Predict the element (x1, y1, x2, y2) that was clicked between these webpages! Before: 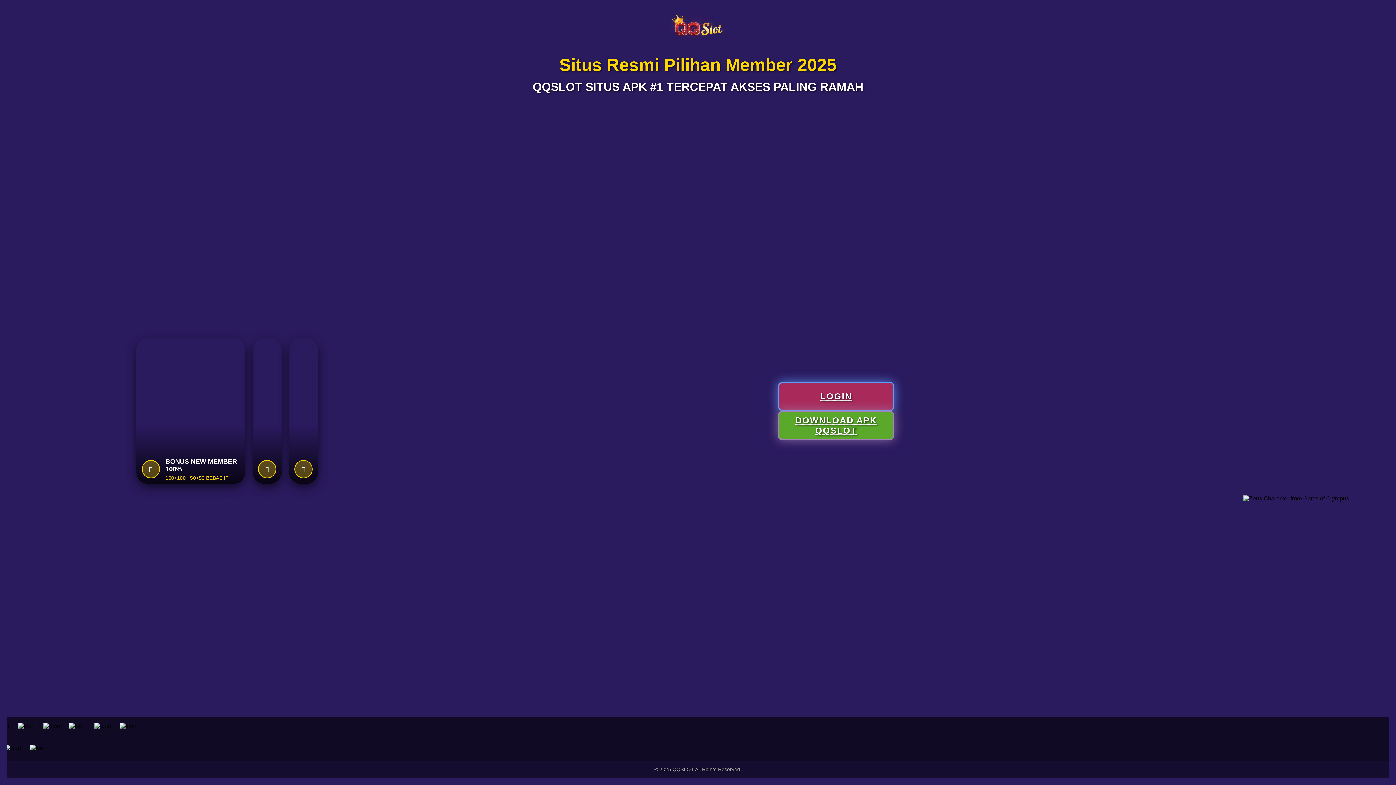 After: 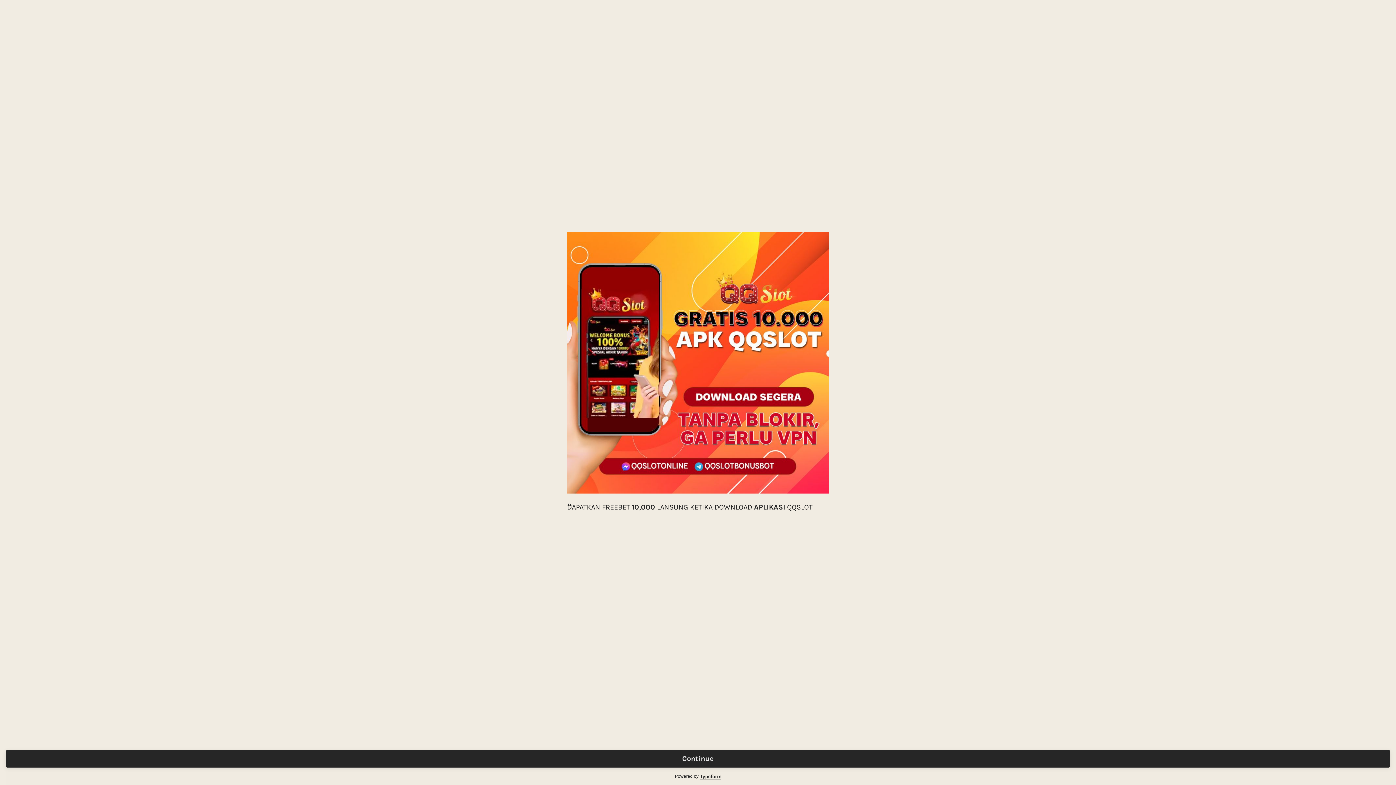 Action: bbox: (778, 411, 894, 440) label: Download our mobile app